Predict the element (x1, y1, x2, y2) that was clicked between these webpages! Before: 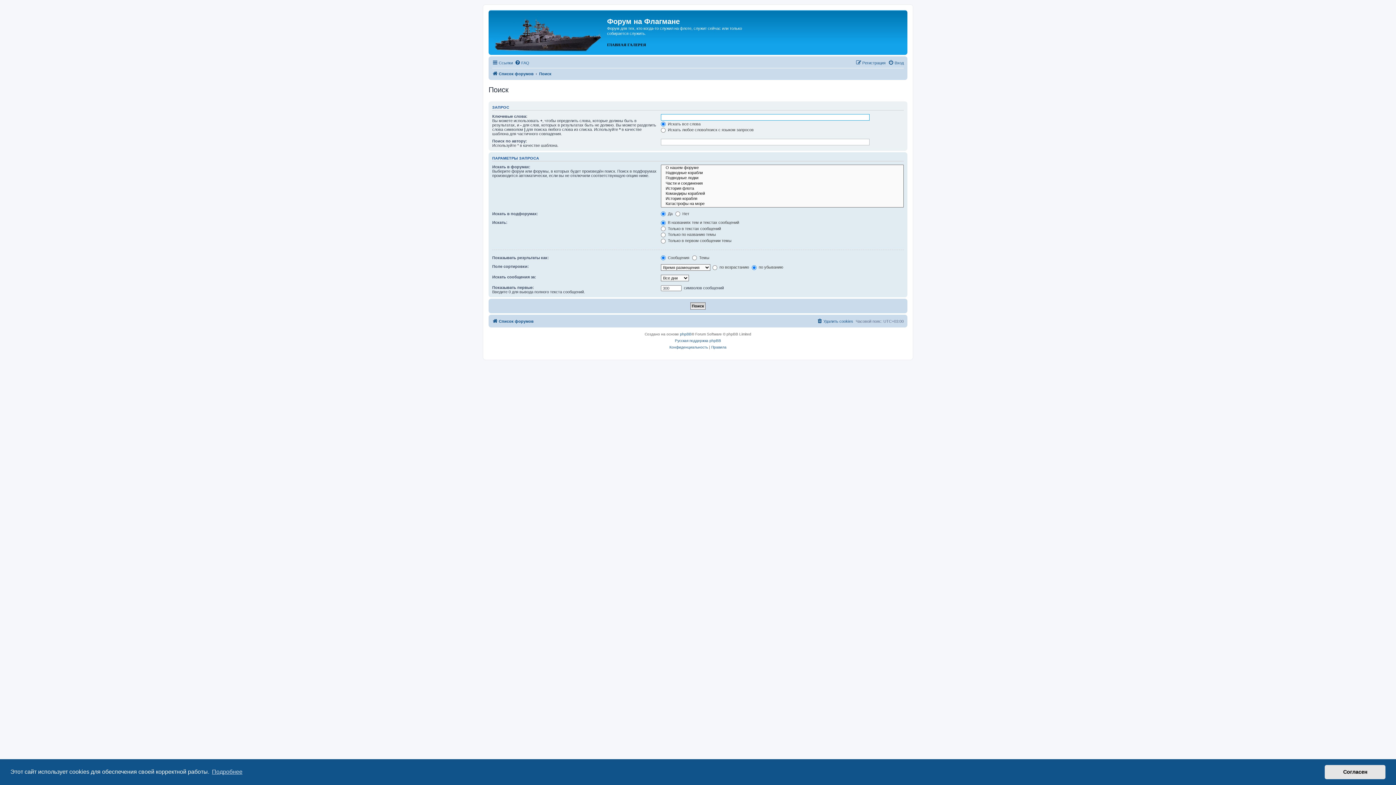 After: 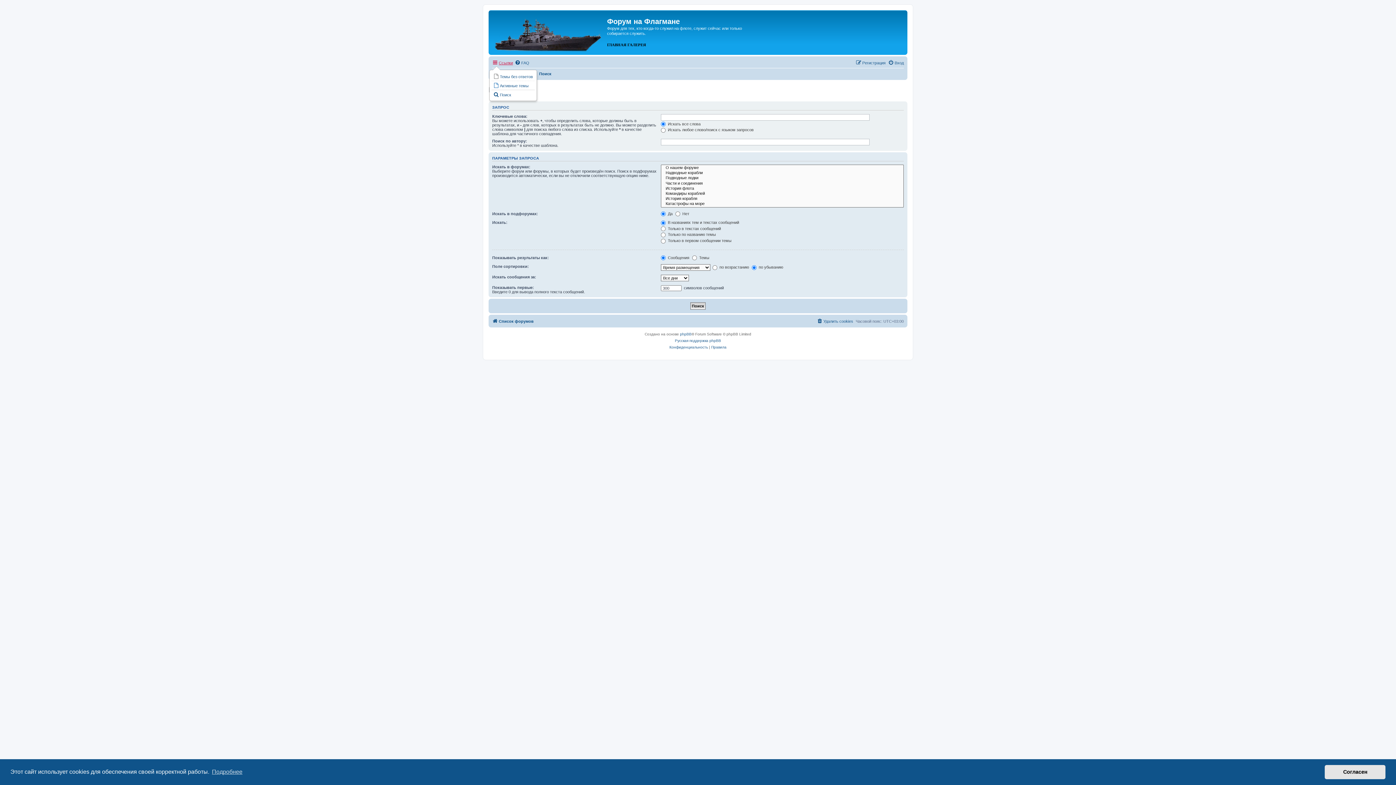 Action: label: Ссылки bbox: (492, 58, 513, 67)